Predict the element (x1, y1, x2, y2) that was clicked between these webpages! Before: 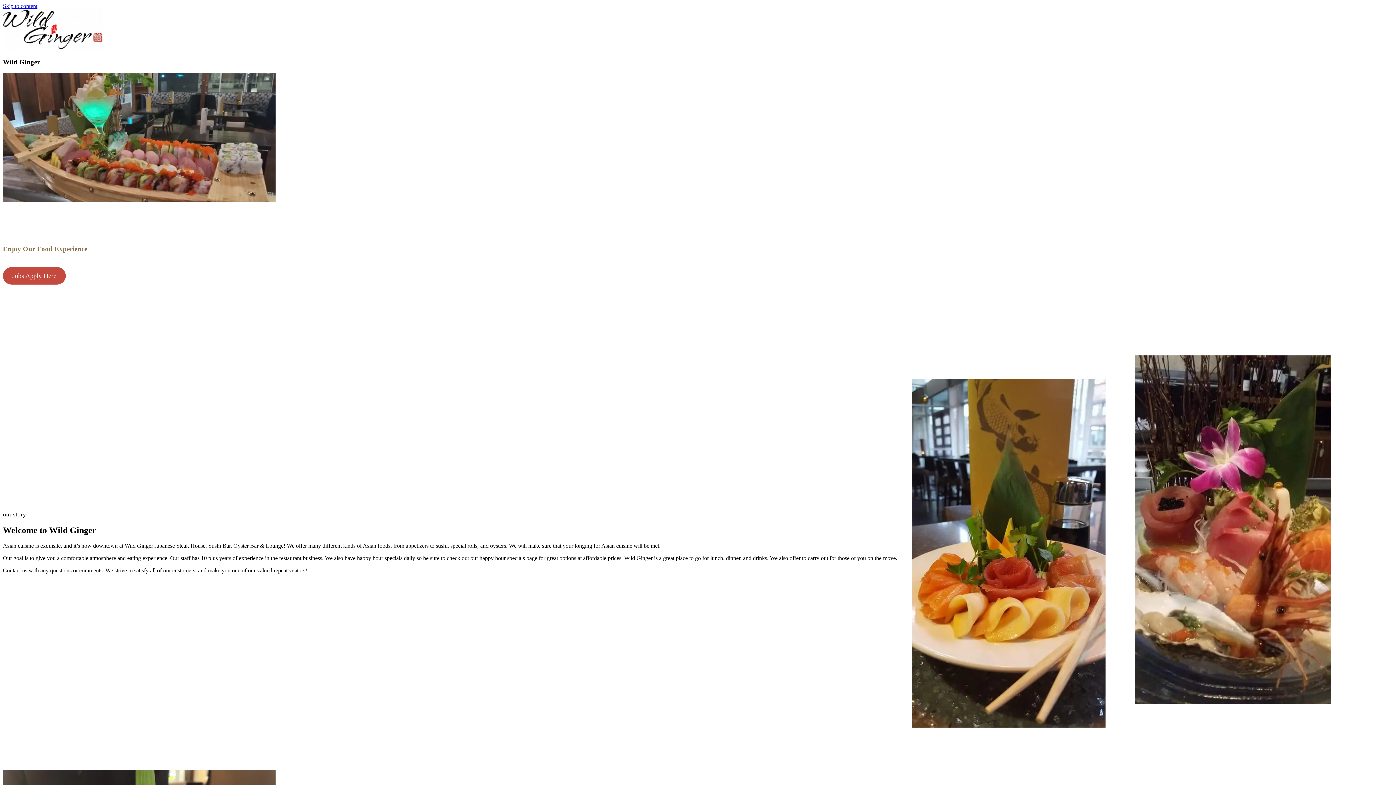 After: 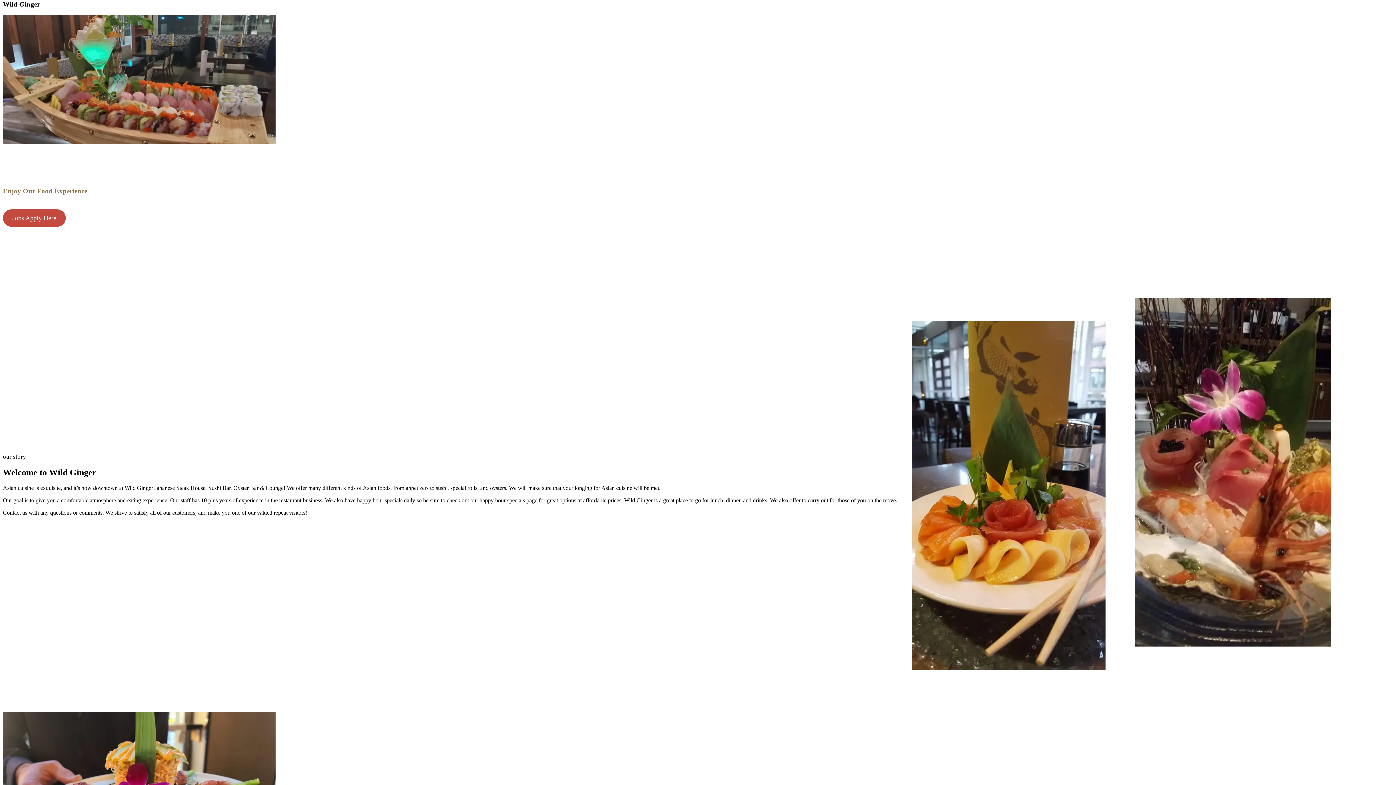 Action: label: Skip to content bbox: (2, 2, 37, 9)